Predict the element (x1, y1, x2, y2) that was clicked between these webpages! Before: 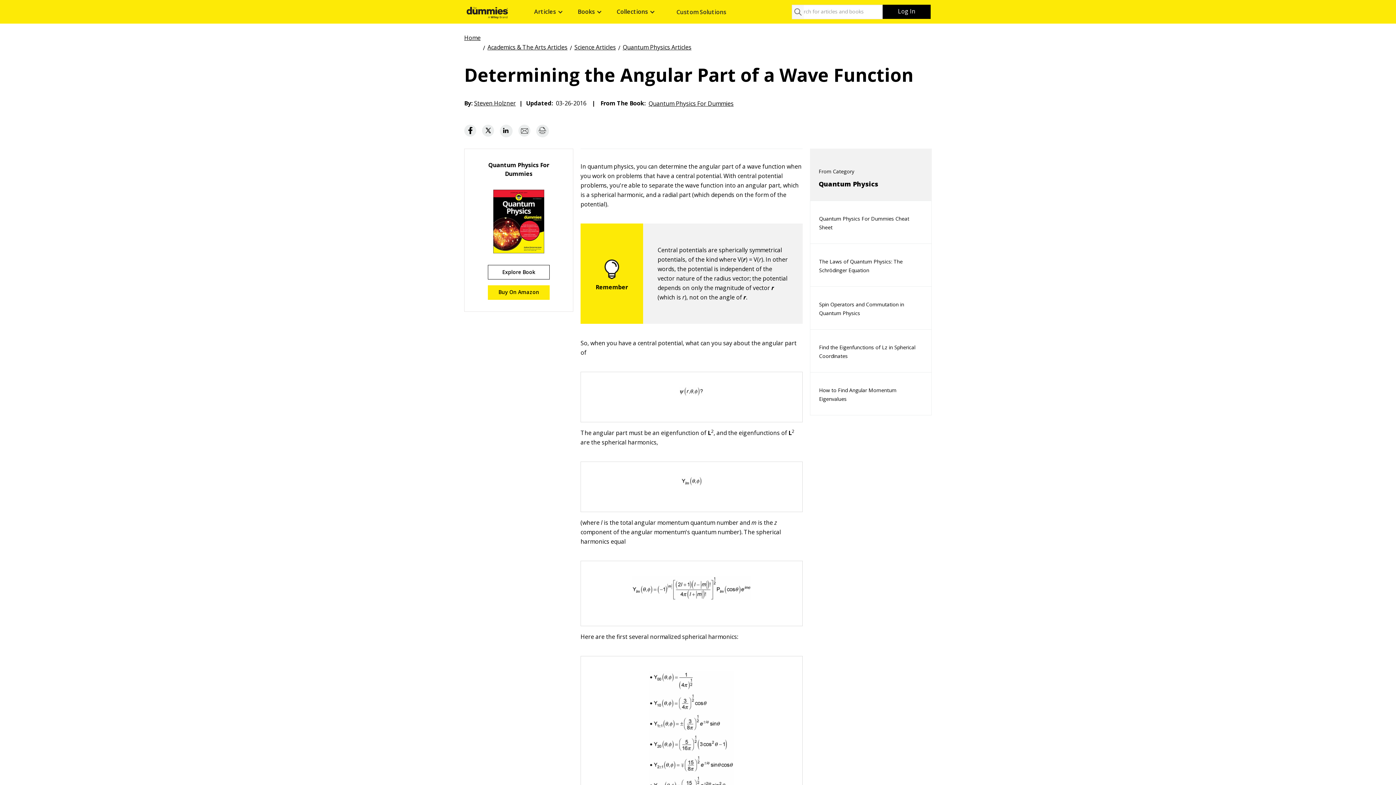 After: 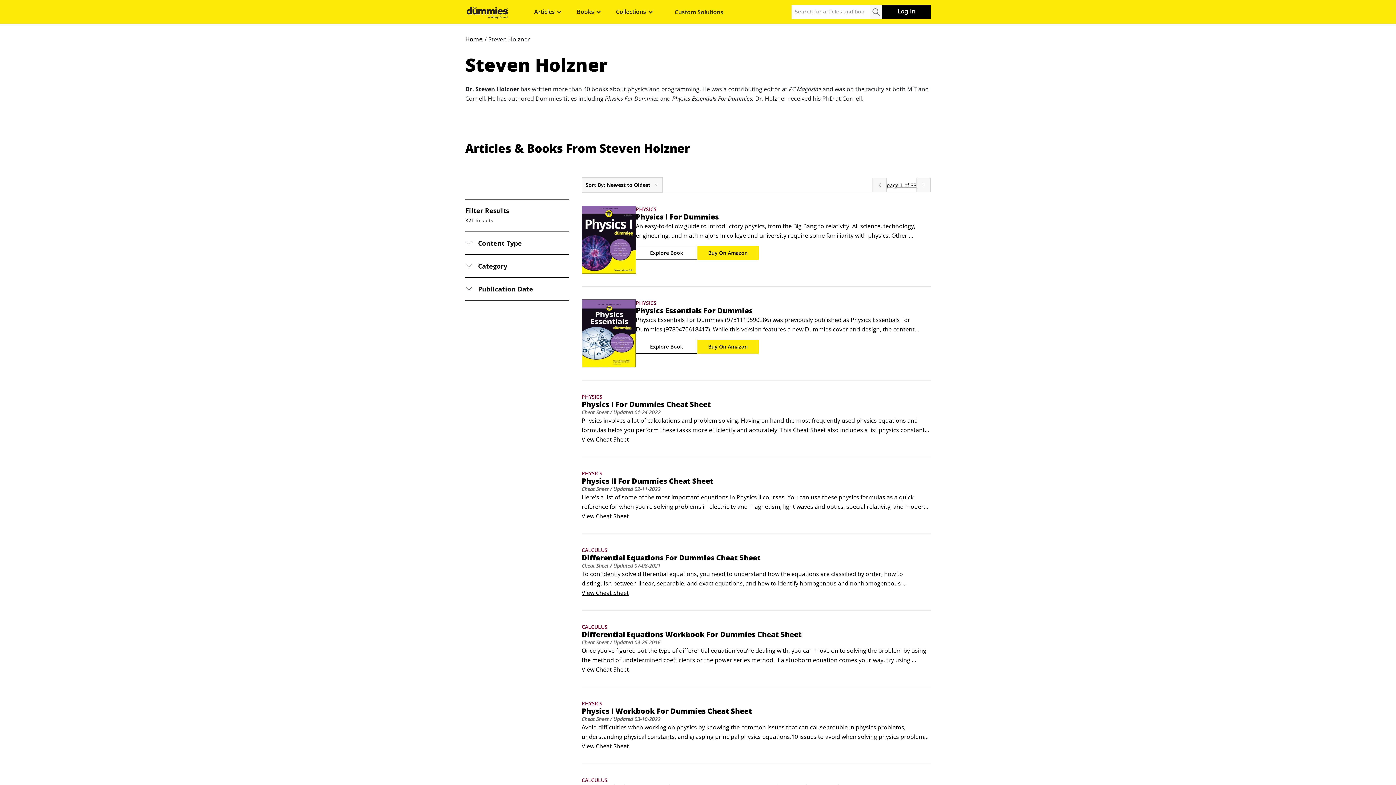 Action: bbox: (474, 98, 516, 106) label: Steven Holzner